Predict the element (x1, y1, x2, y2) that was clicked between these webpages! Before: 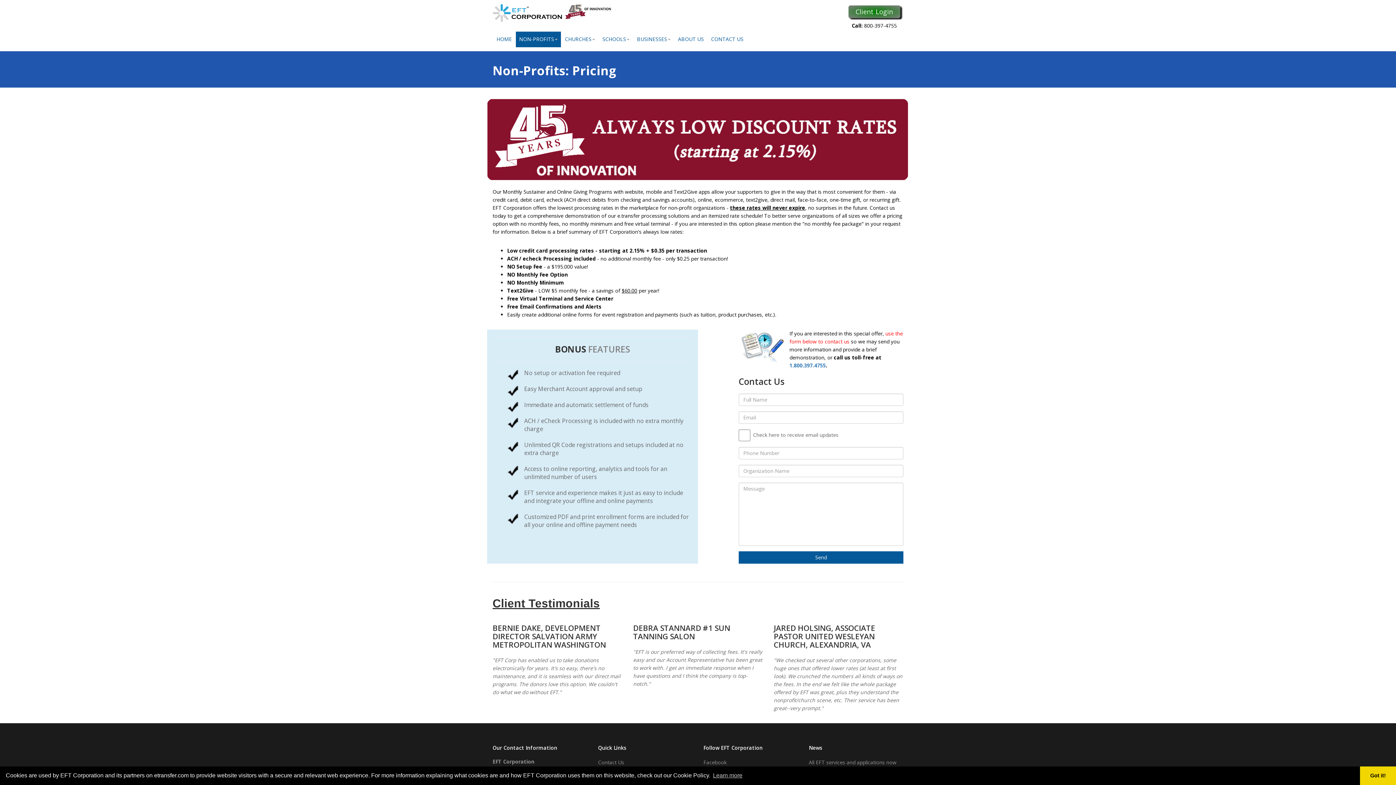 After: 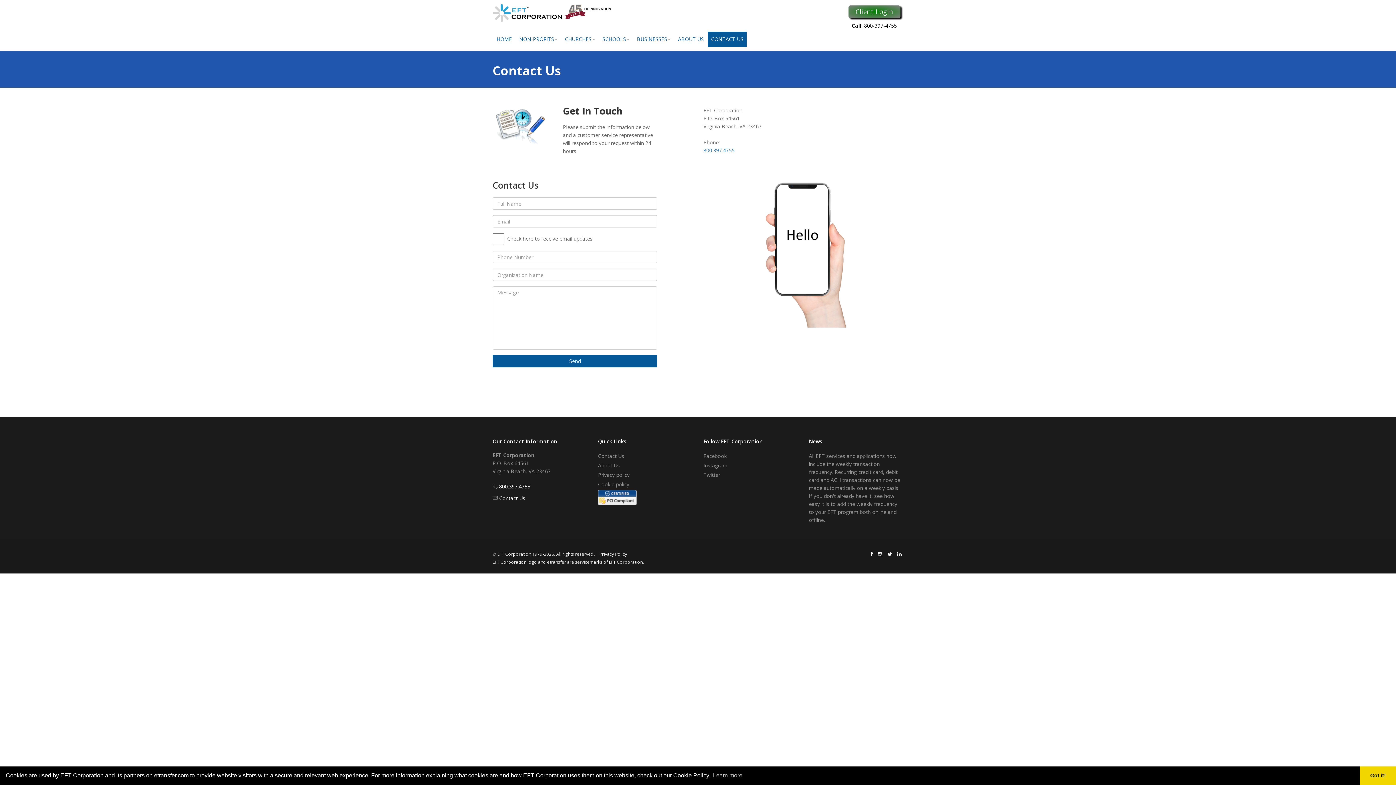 Action: bbox: (708, 31, 746, 47) label: CONTACT US